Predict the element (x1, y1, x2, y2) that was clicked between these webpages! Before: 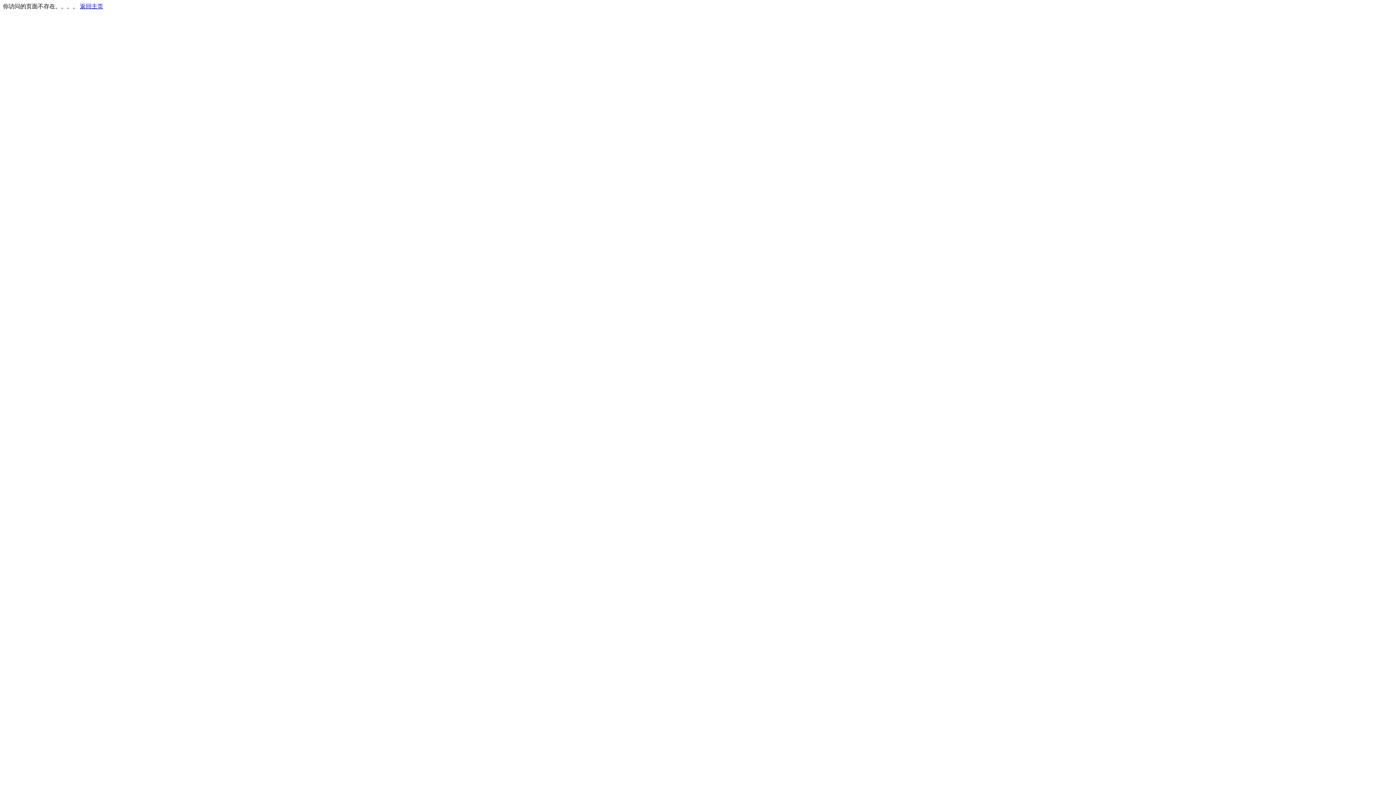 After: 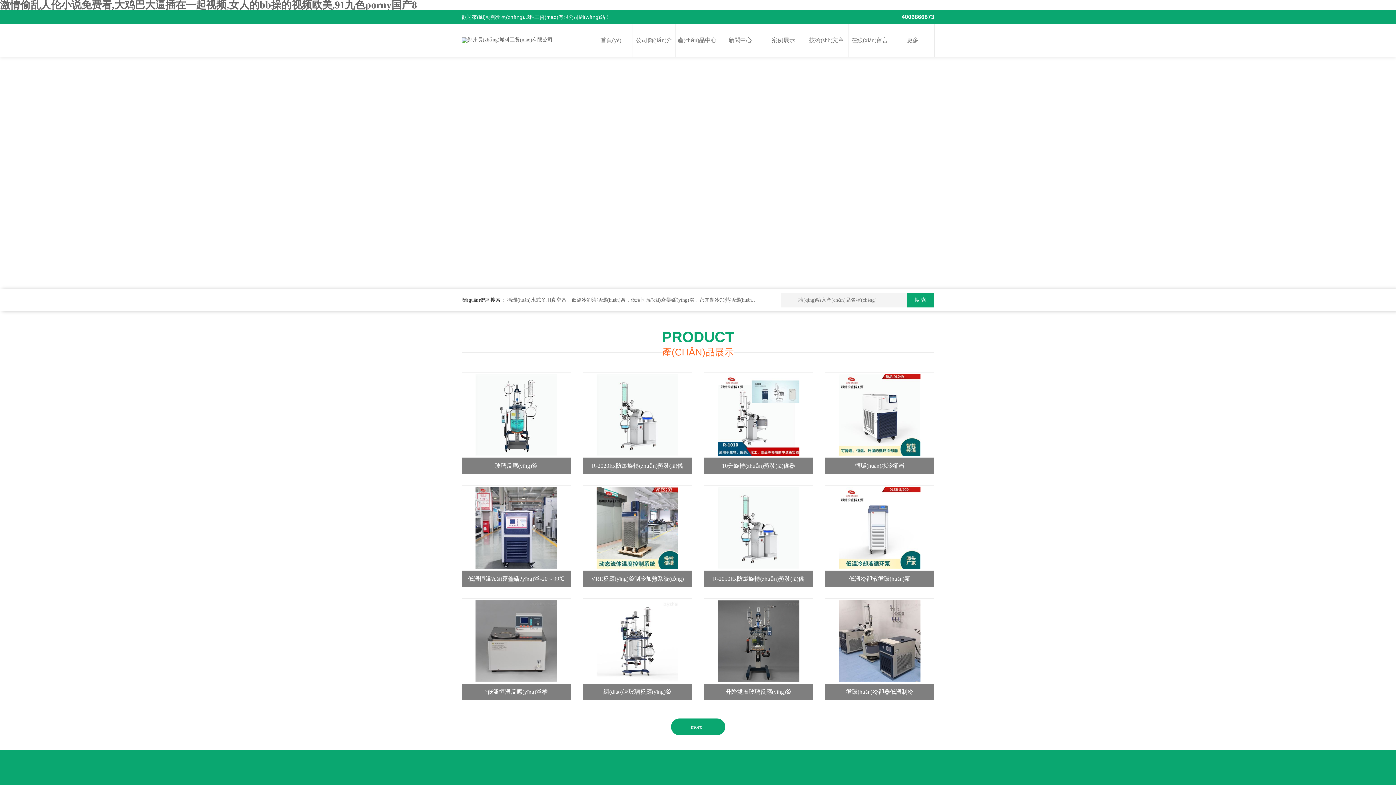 Action: bbox: (80, 3, 103, 9) label: 返回主页